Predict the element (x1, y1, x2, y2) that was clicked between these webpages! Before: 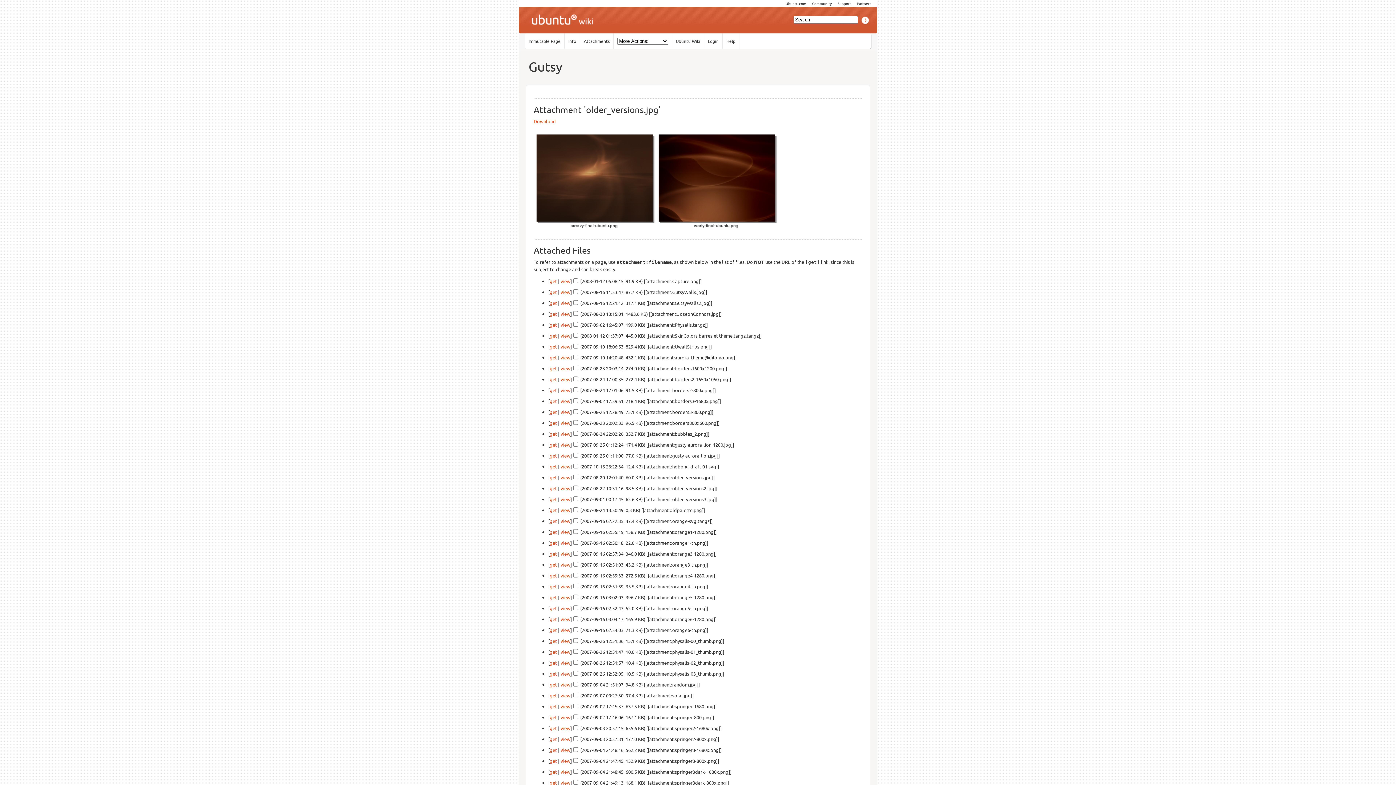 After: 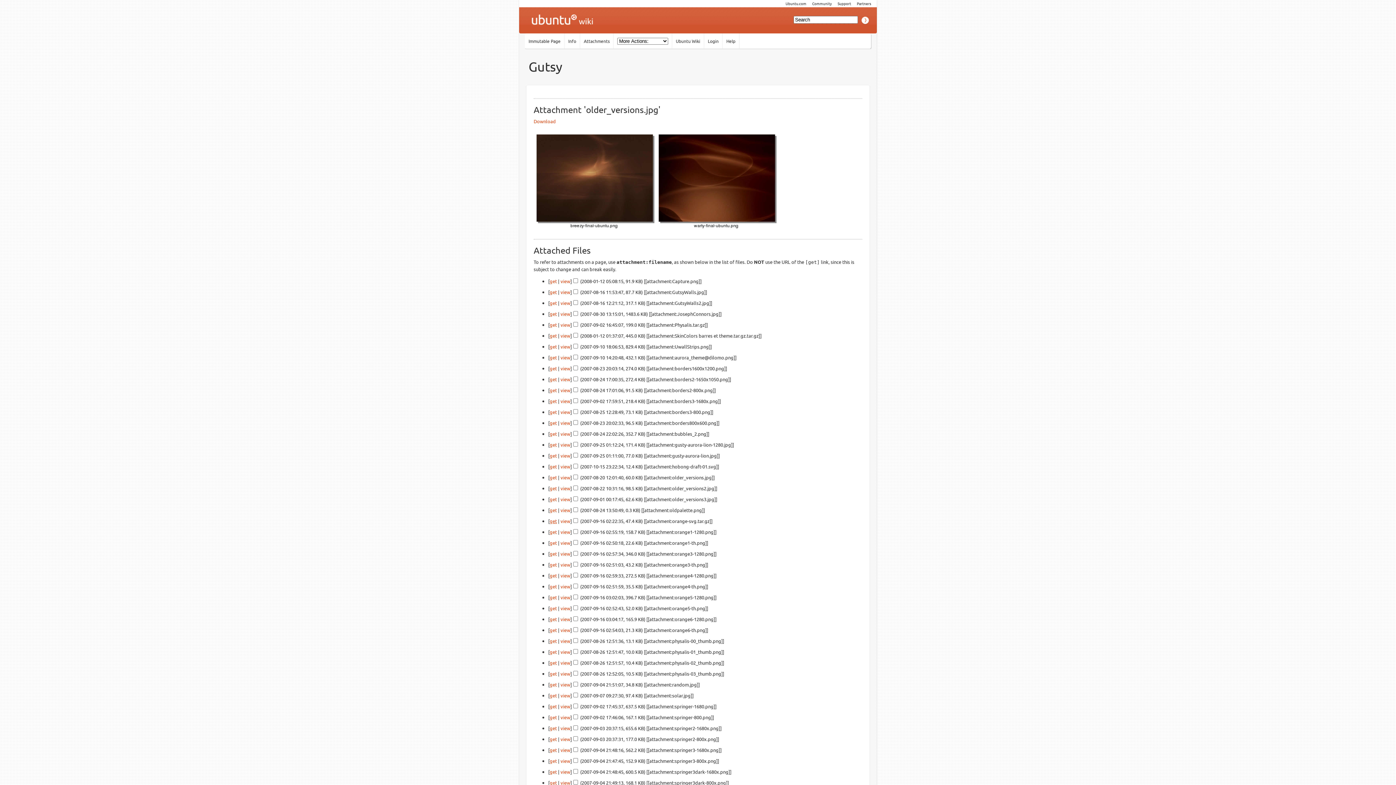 Action: bbox: (549, 518, 557, 524) label: get